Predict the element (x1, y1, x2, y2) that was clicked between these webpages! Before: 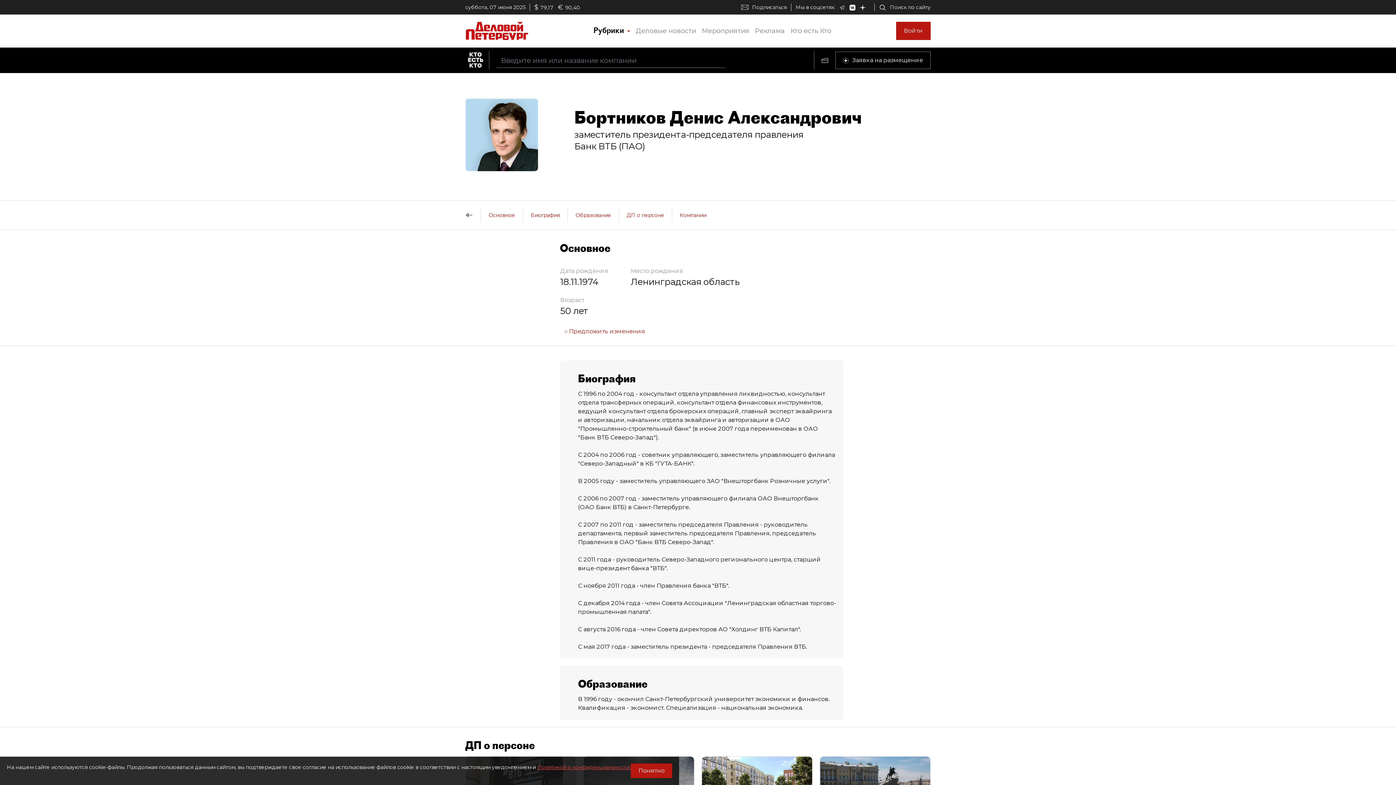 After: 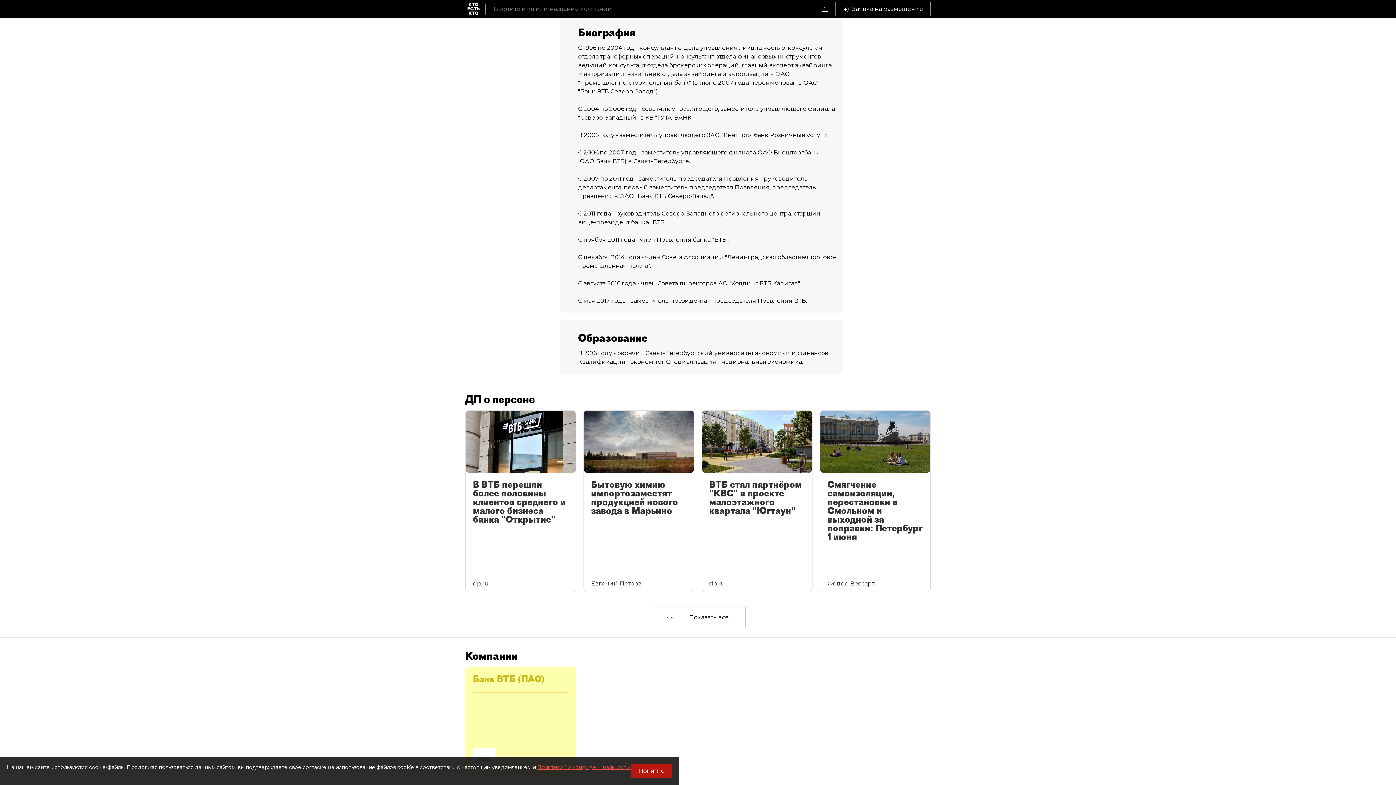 Action: label: Биография bbox: (523, 208, 567, 221)